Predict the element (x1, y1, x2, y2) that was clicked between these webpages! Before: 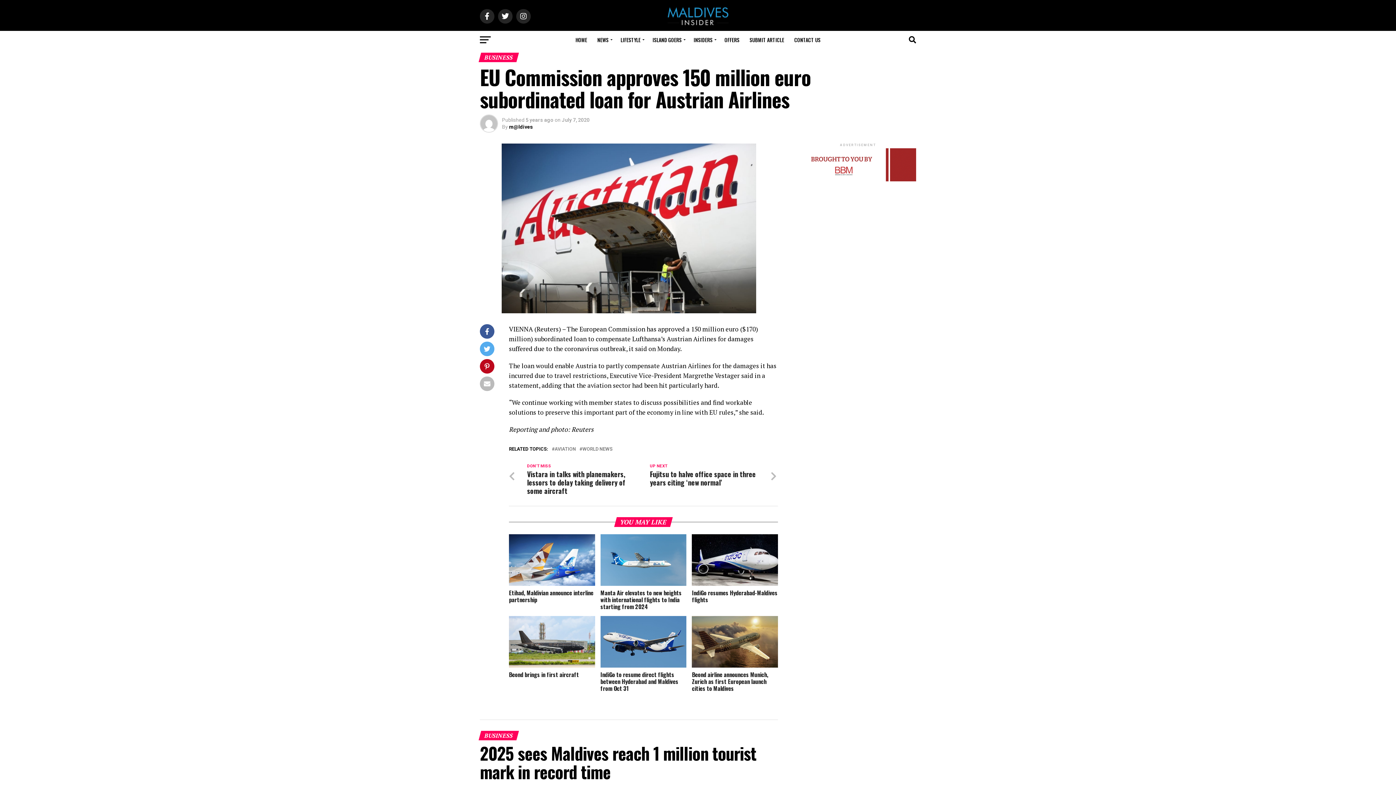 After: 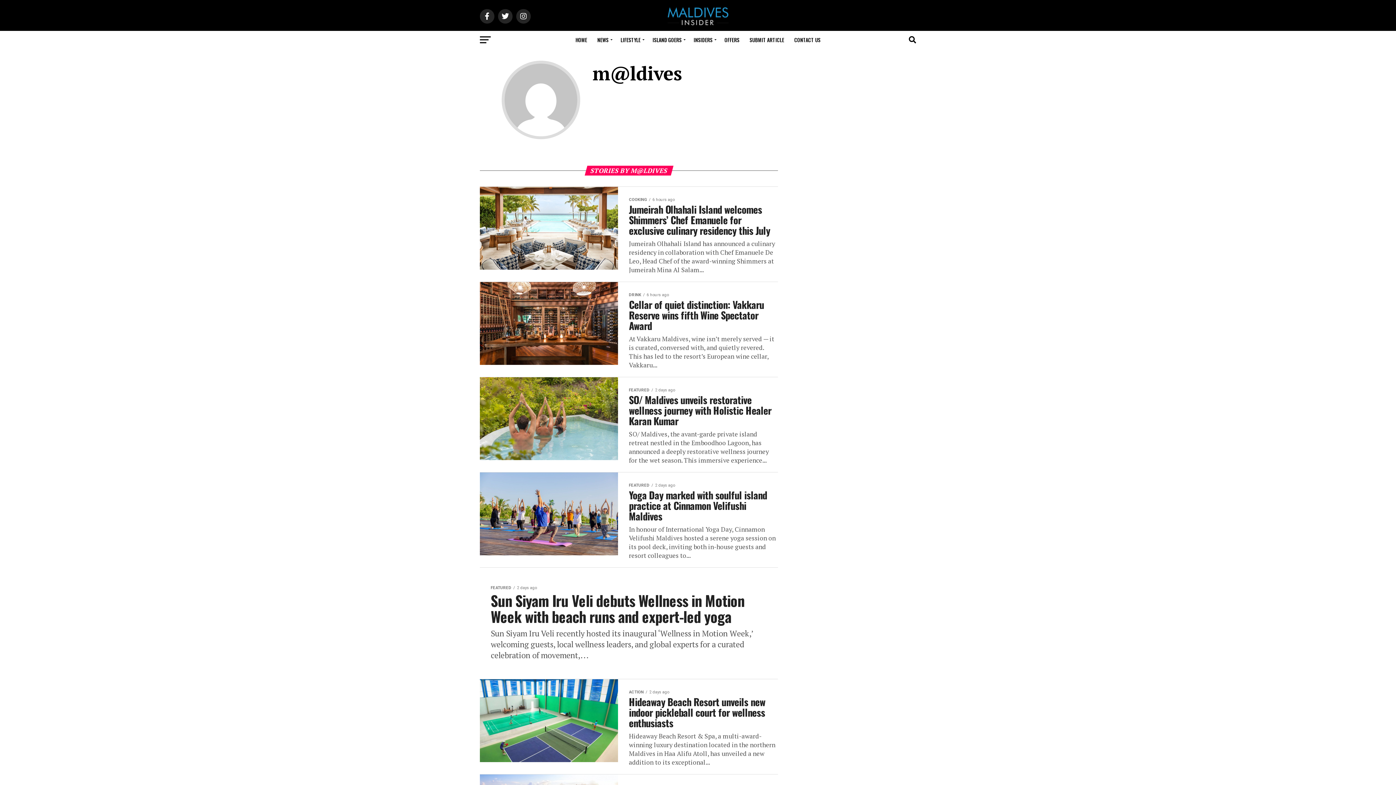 Action: bbox: (509, 124, 533, 129) label: m@ldives